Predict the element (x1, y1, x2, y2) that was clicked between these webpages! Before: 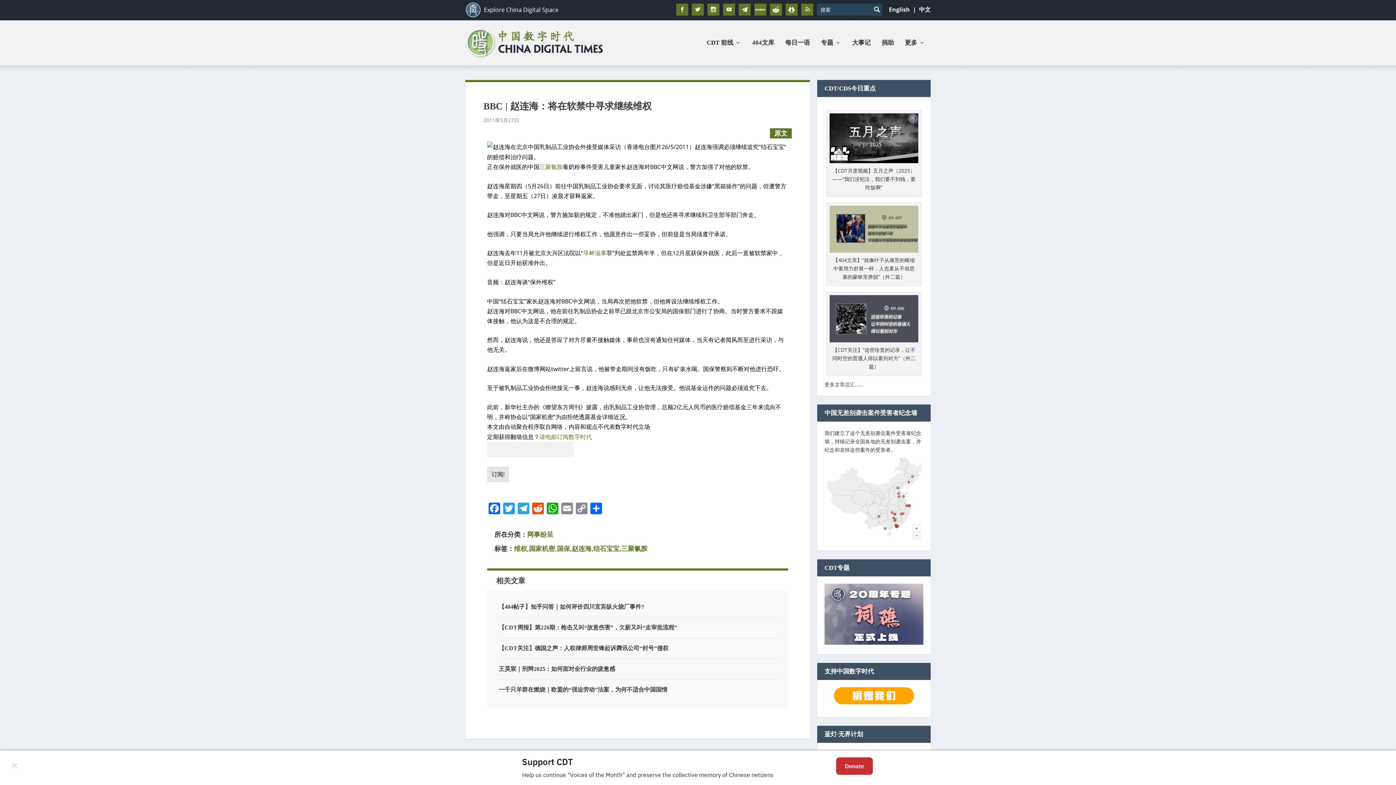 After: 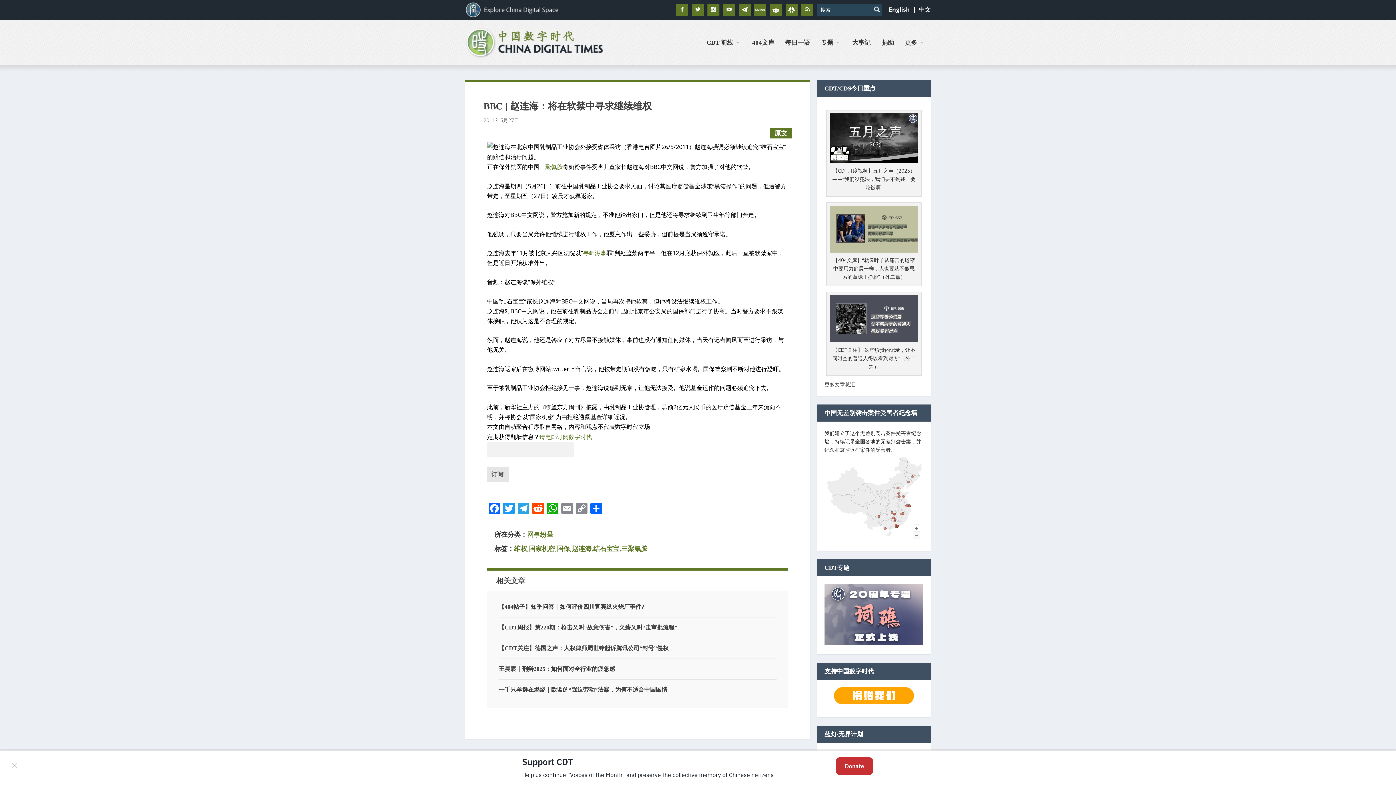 Action: bbox: (621, 544, 647, 552) label: 三聚氰胺